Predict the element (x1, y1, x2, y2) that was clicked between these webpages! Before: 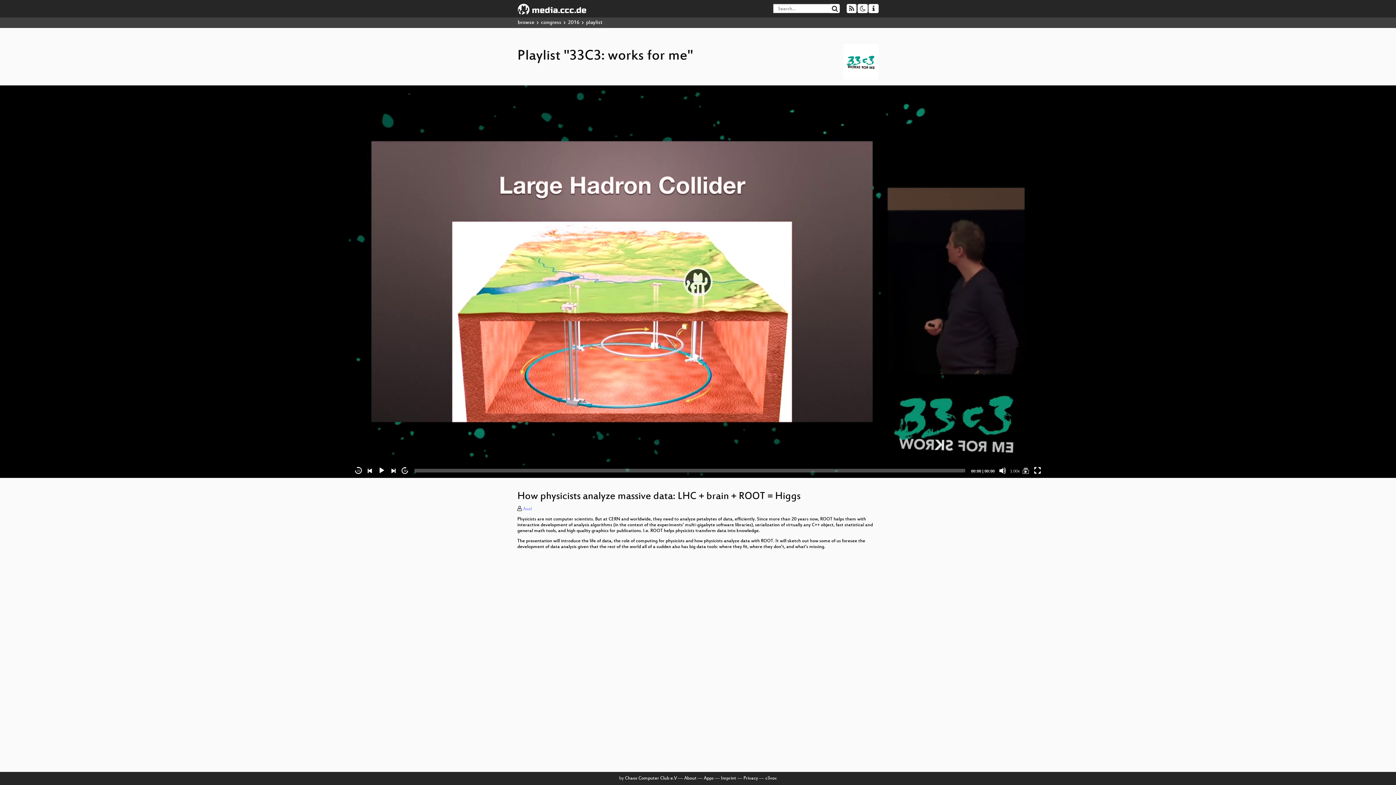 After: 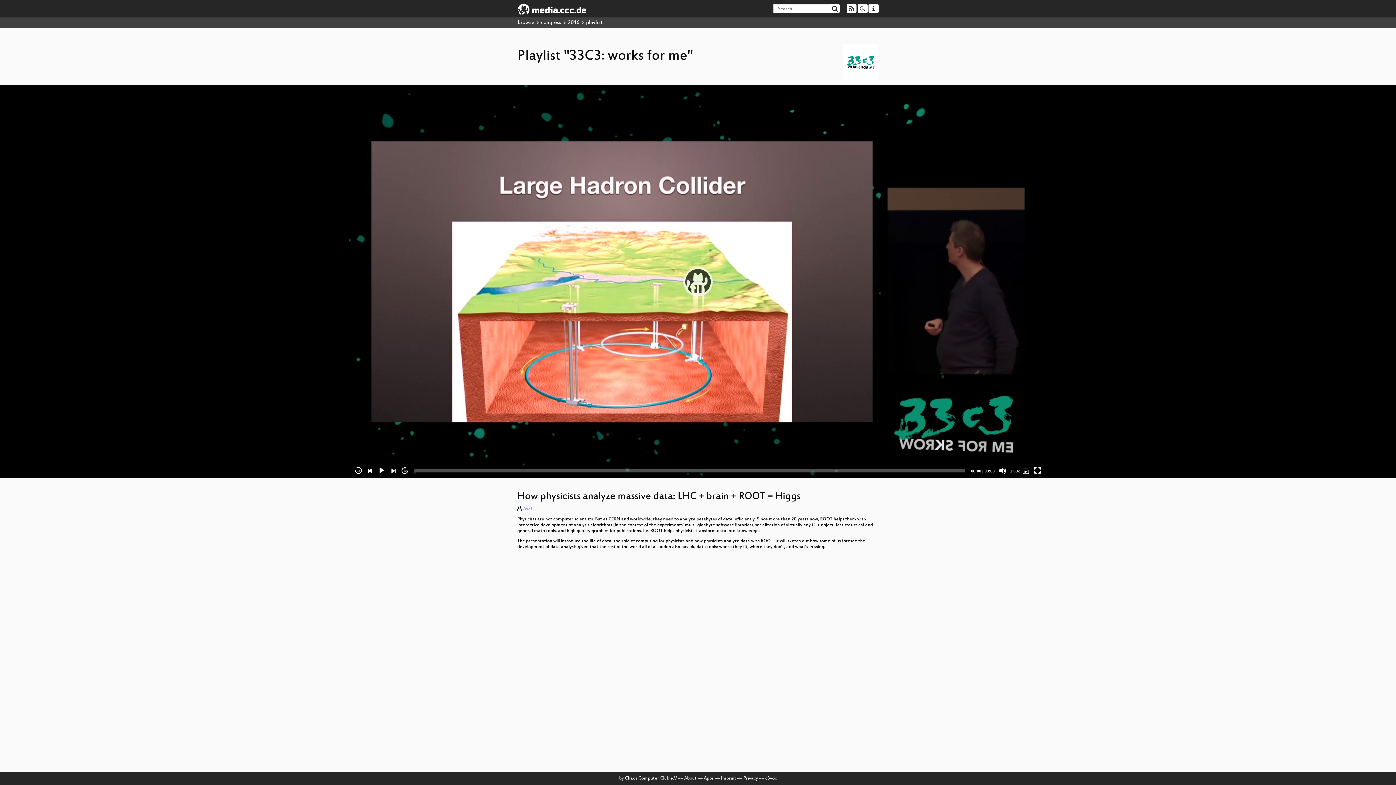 Action: bbox: (354, 467, 362, 474) label: Skip back 15 seconds